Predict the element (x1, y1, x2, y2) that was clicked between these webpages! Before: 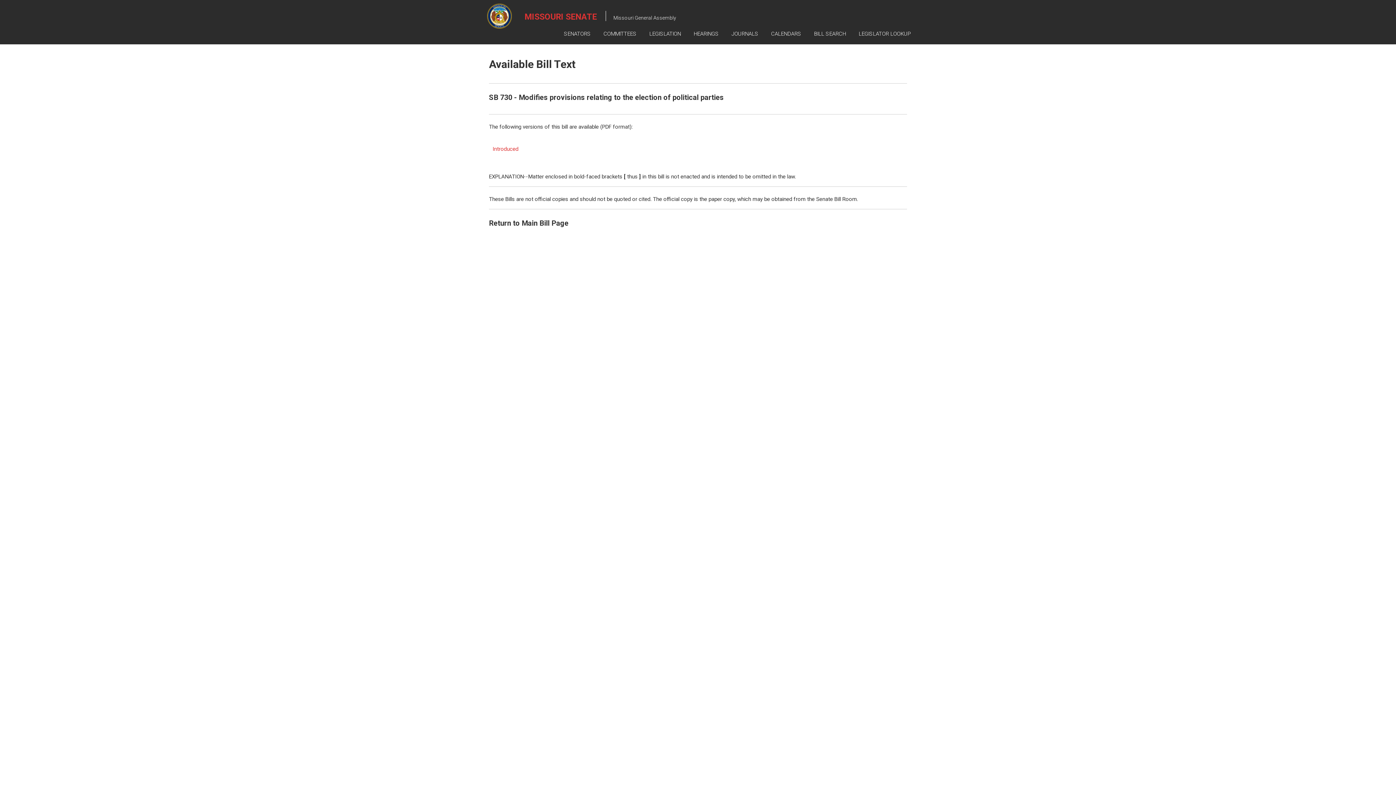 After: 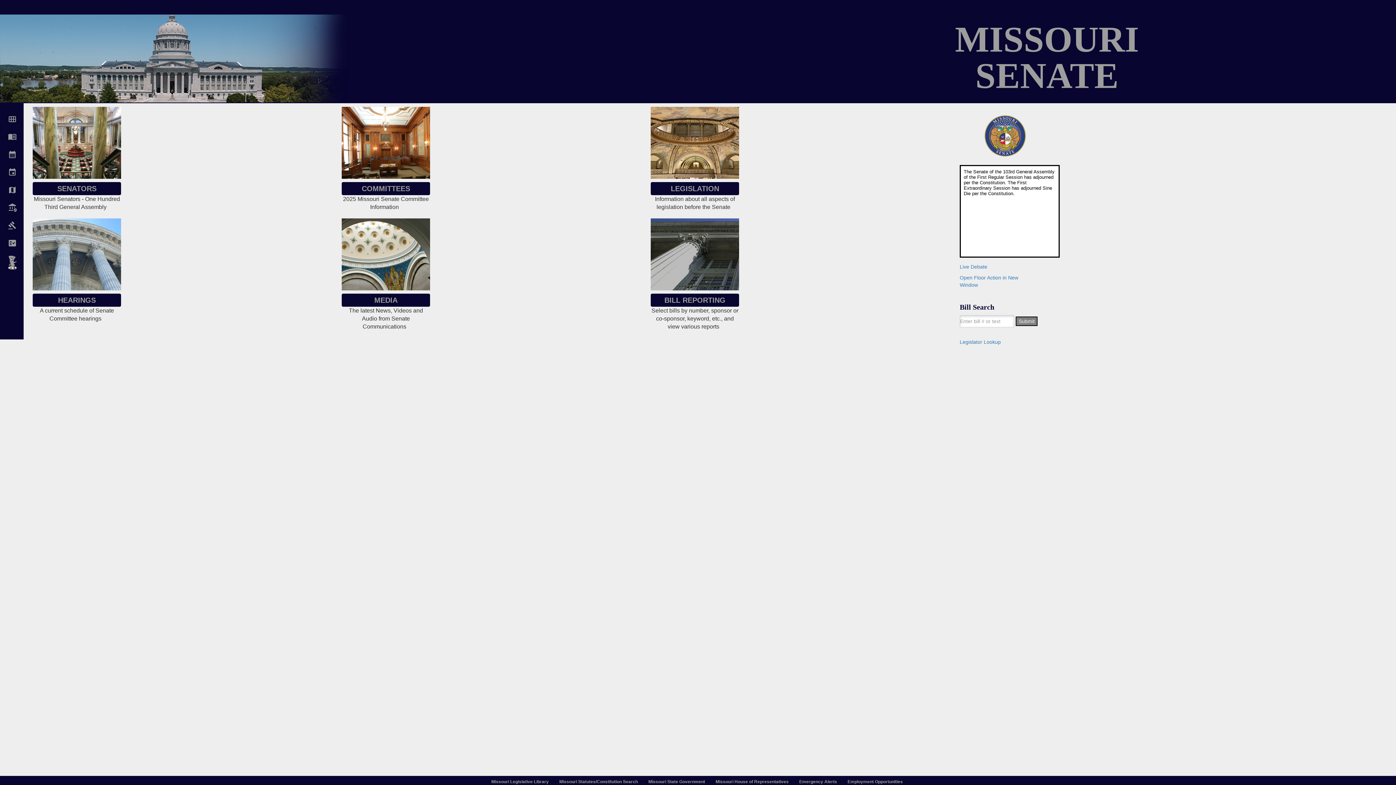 Action: bbox: (524, 12, 597, 21) label: MISSOURI SENATE